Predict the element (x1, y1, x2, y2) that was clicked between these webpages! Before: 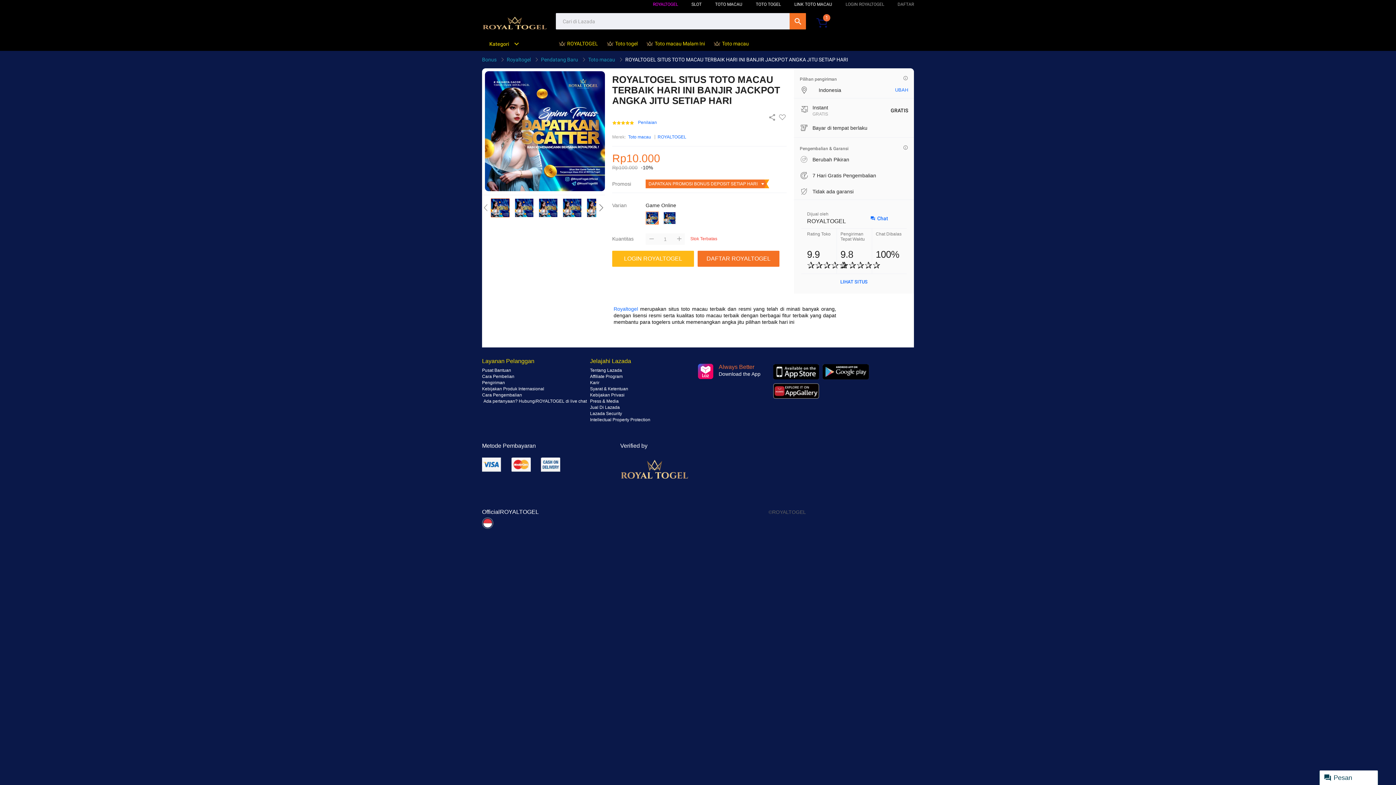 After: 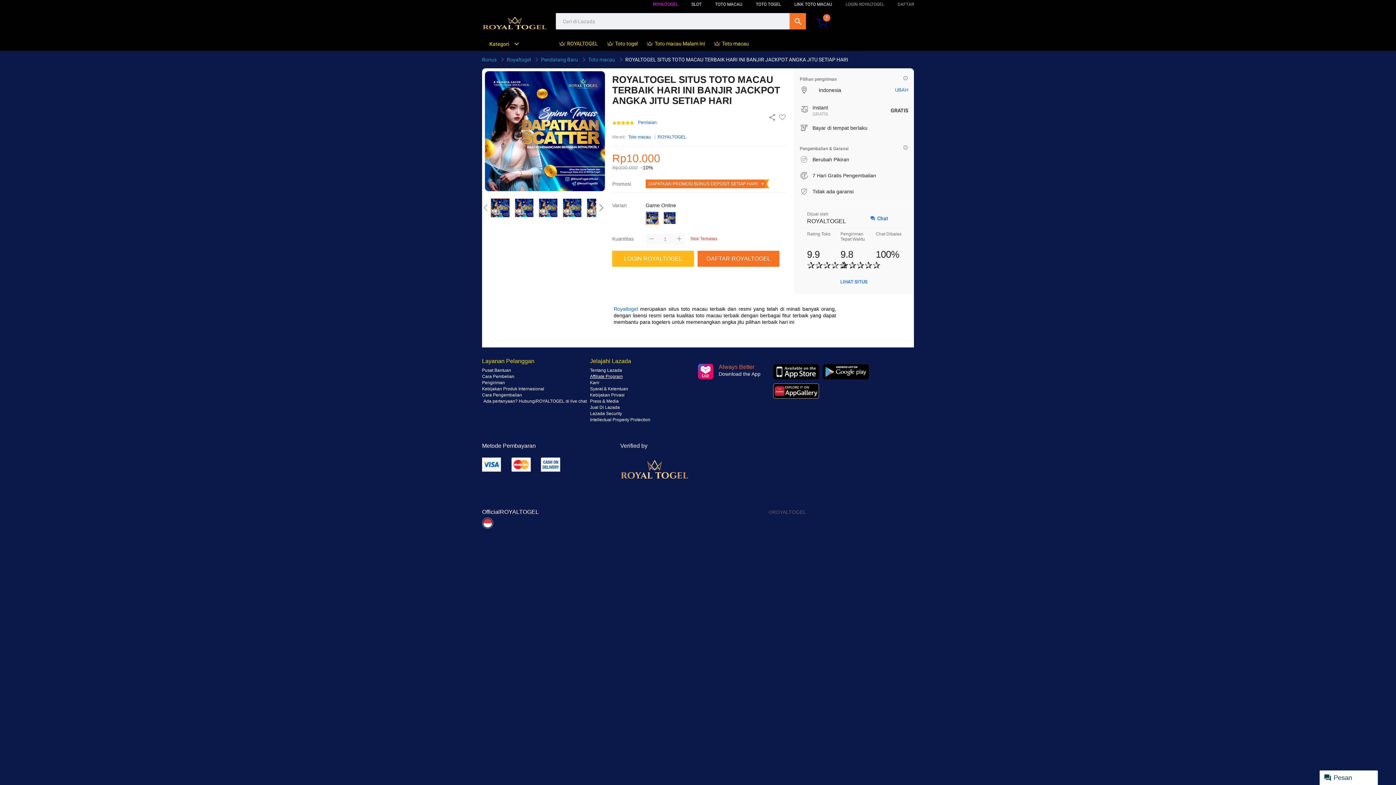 Action: label: Afﬁliate Program bbox: (590, 374, 622, 379)